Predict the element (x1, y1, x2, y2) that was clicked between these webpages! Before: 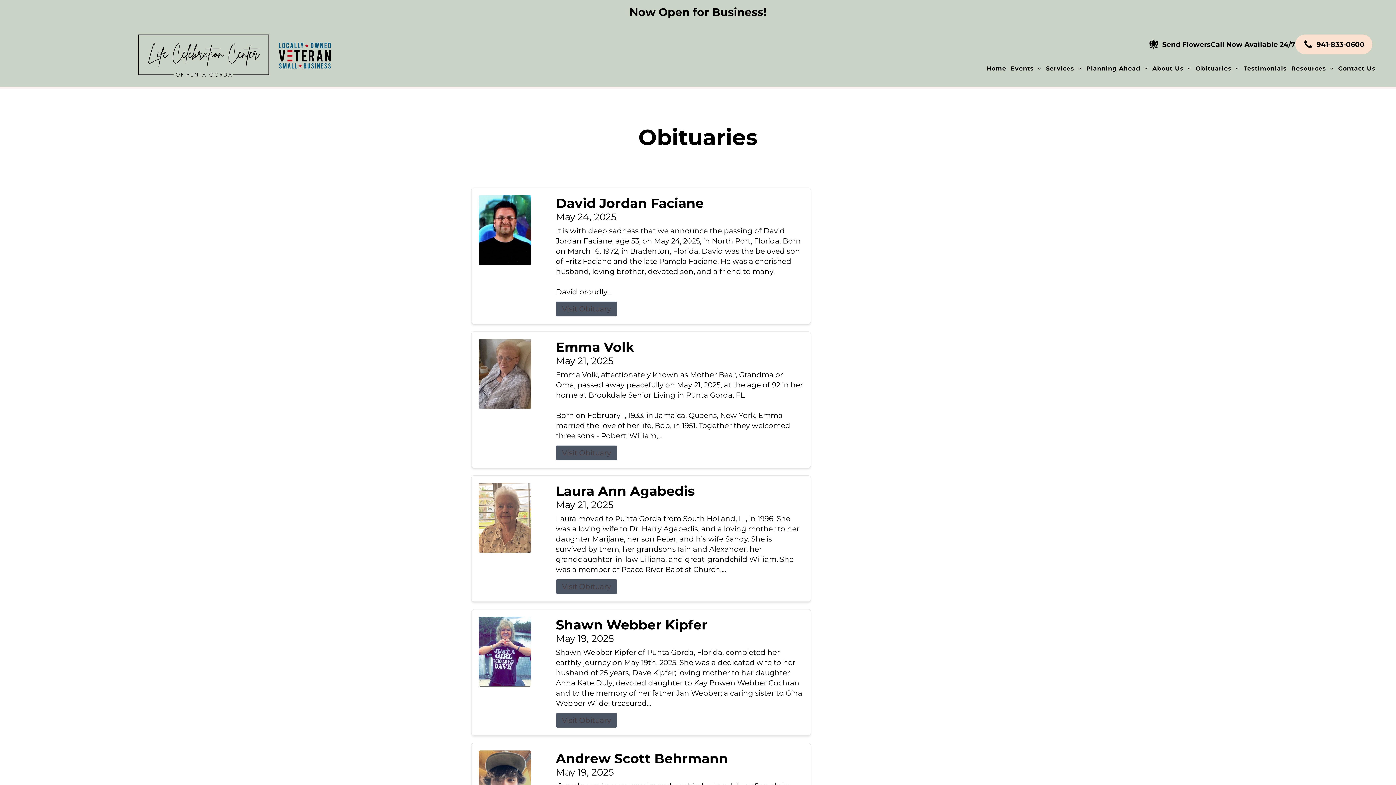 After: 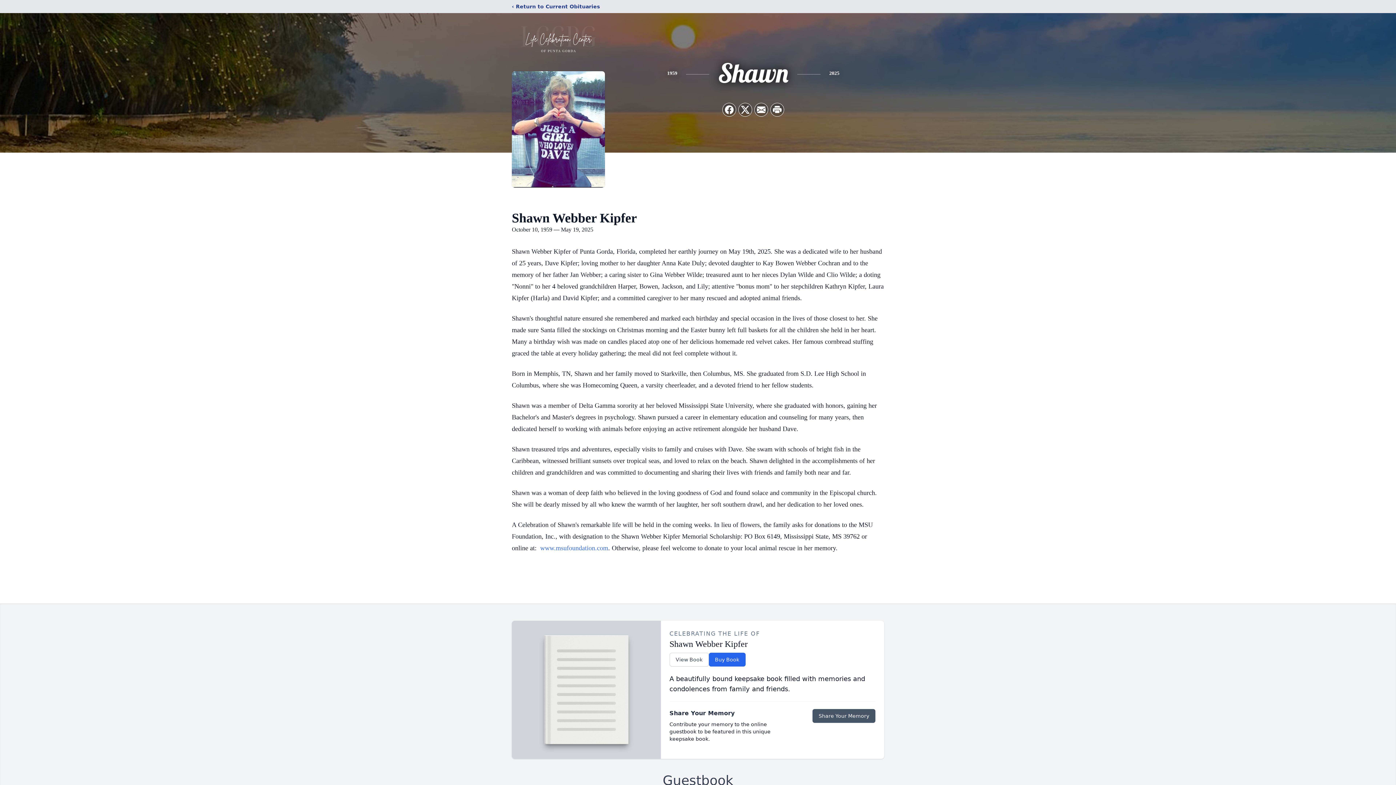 Action: bbox: (556, 713, 617, 728) label: Visit Obituary